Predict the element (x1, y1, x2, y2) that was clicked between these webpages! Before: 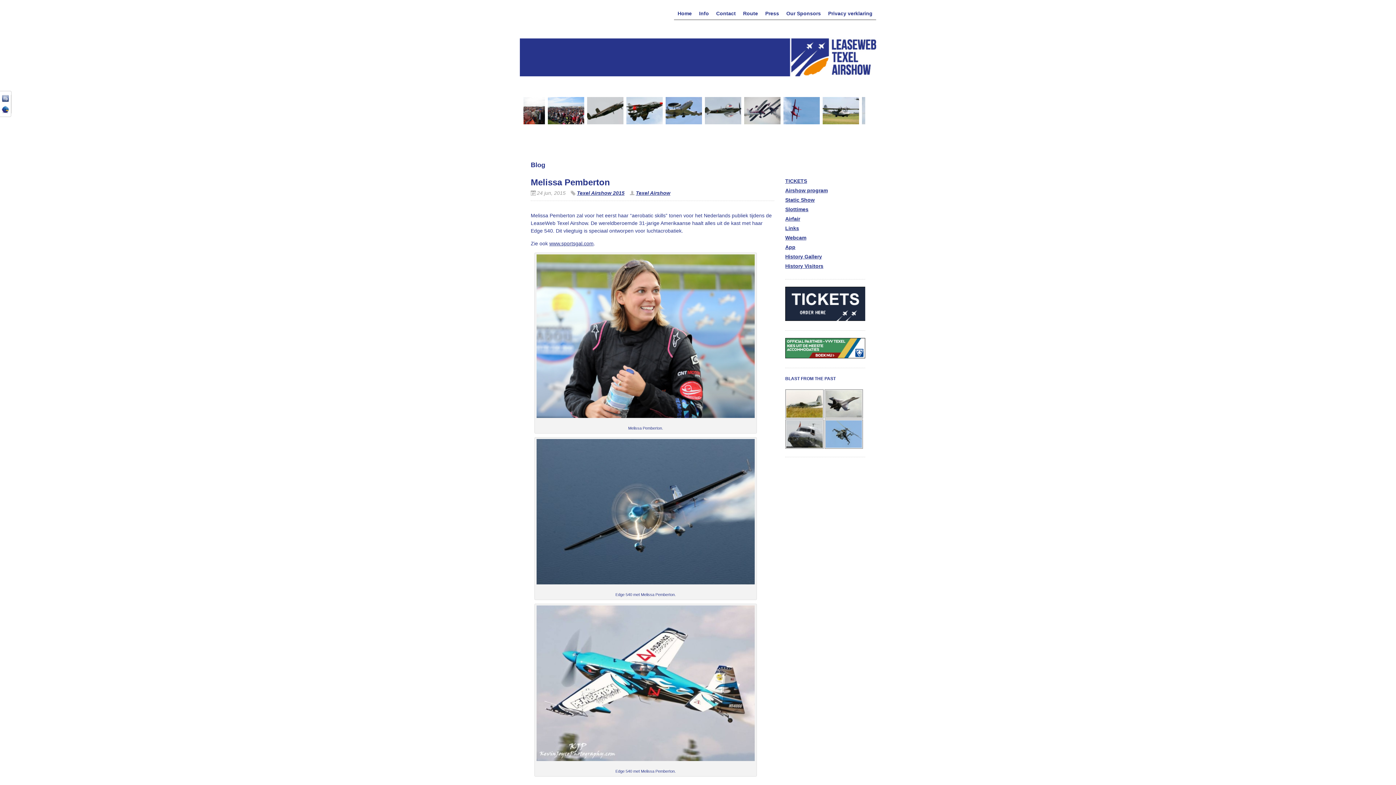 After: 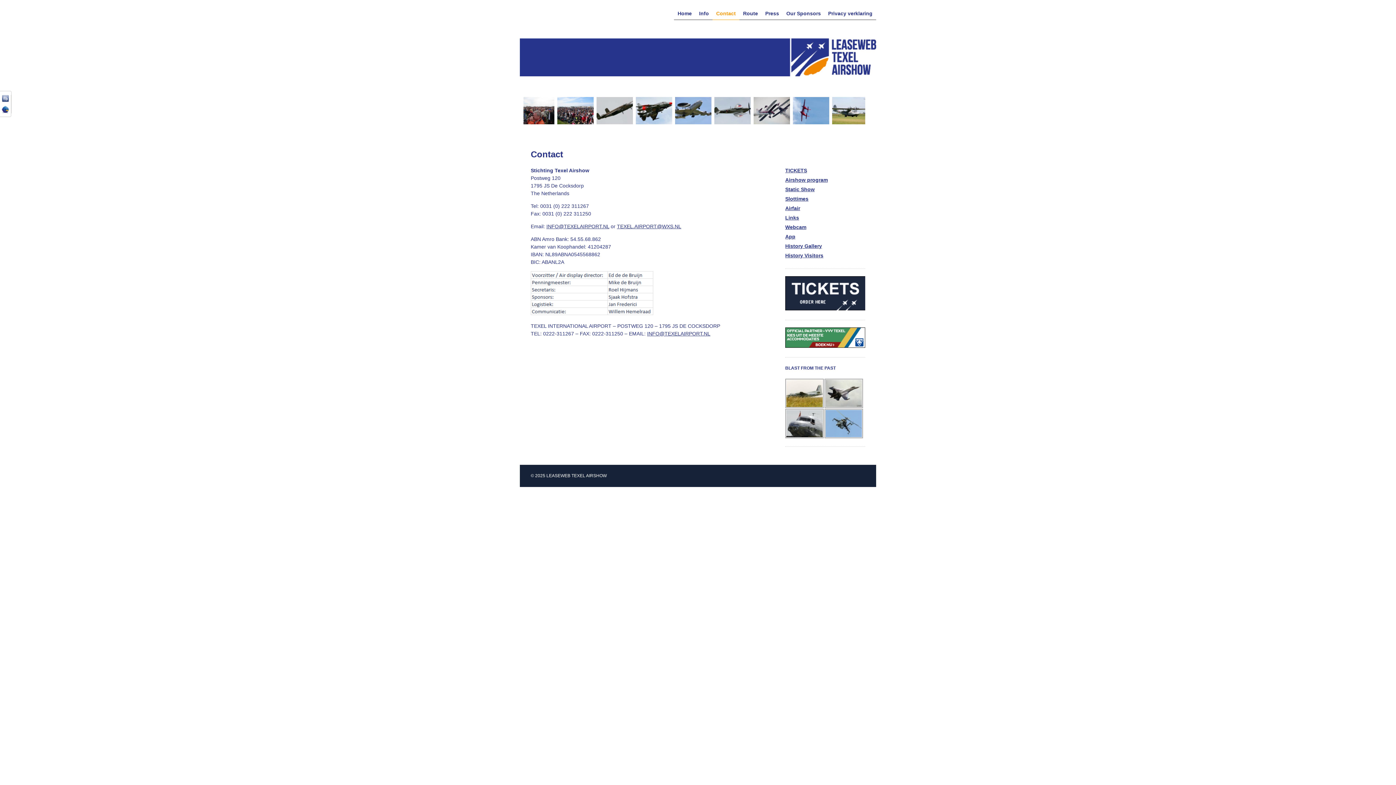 Action: bbox: (712, 10, 739, 20) label: Contact